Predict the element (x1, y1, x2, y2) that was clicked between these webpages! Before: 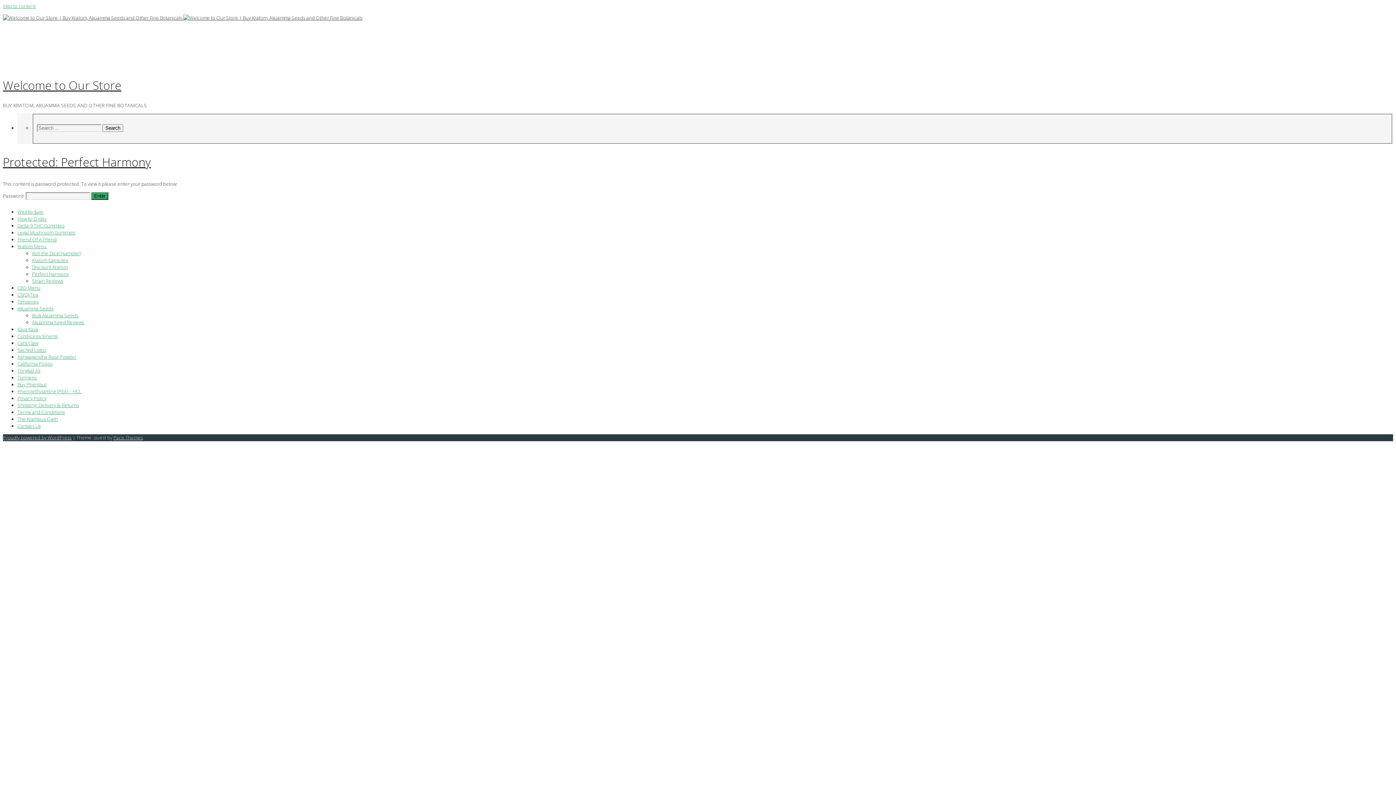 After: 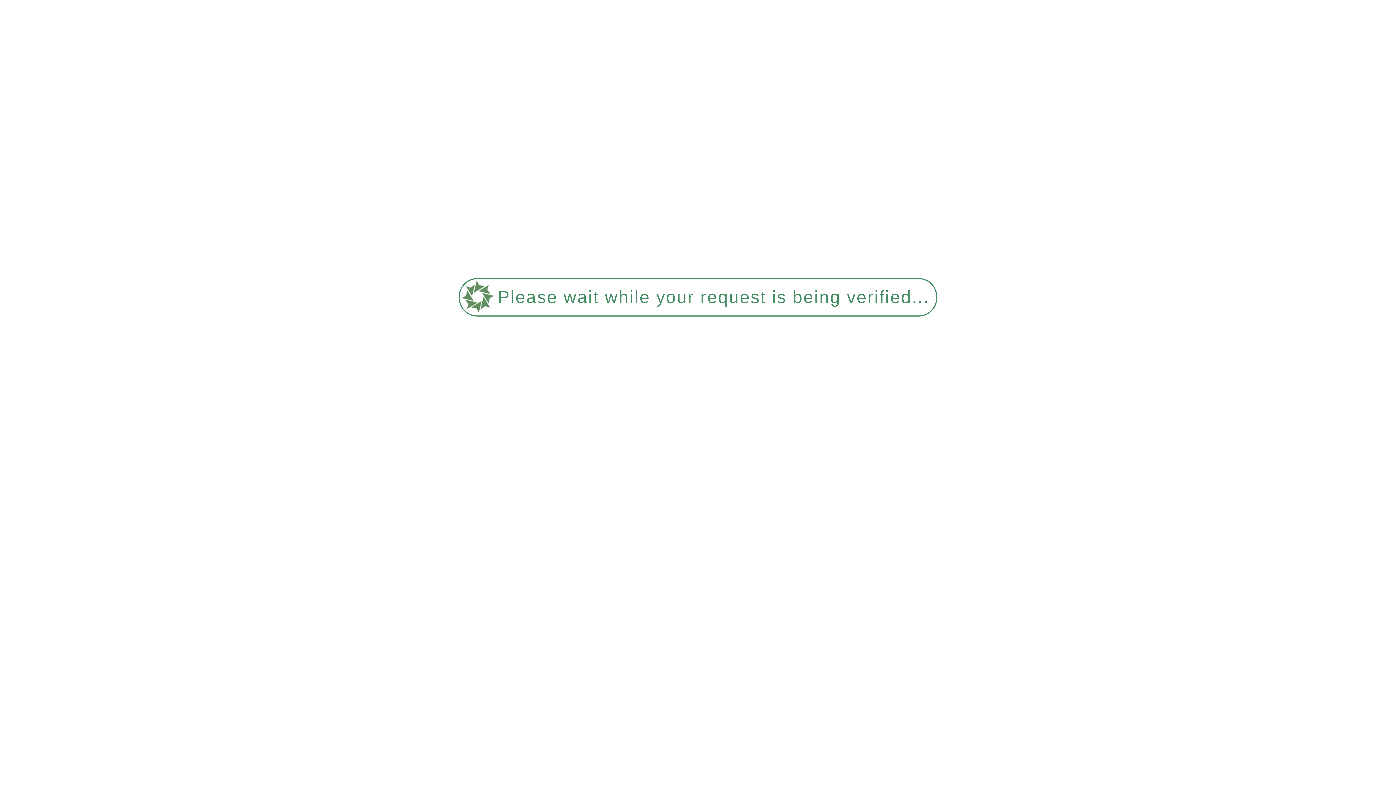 Action: label: CB(D)-Tea bbox: (17, 291, 38, 298)